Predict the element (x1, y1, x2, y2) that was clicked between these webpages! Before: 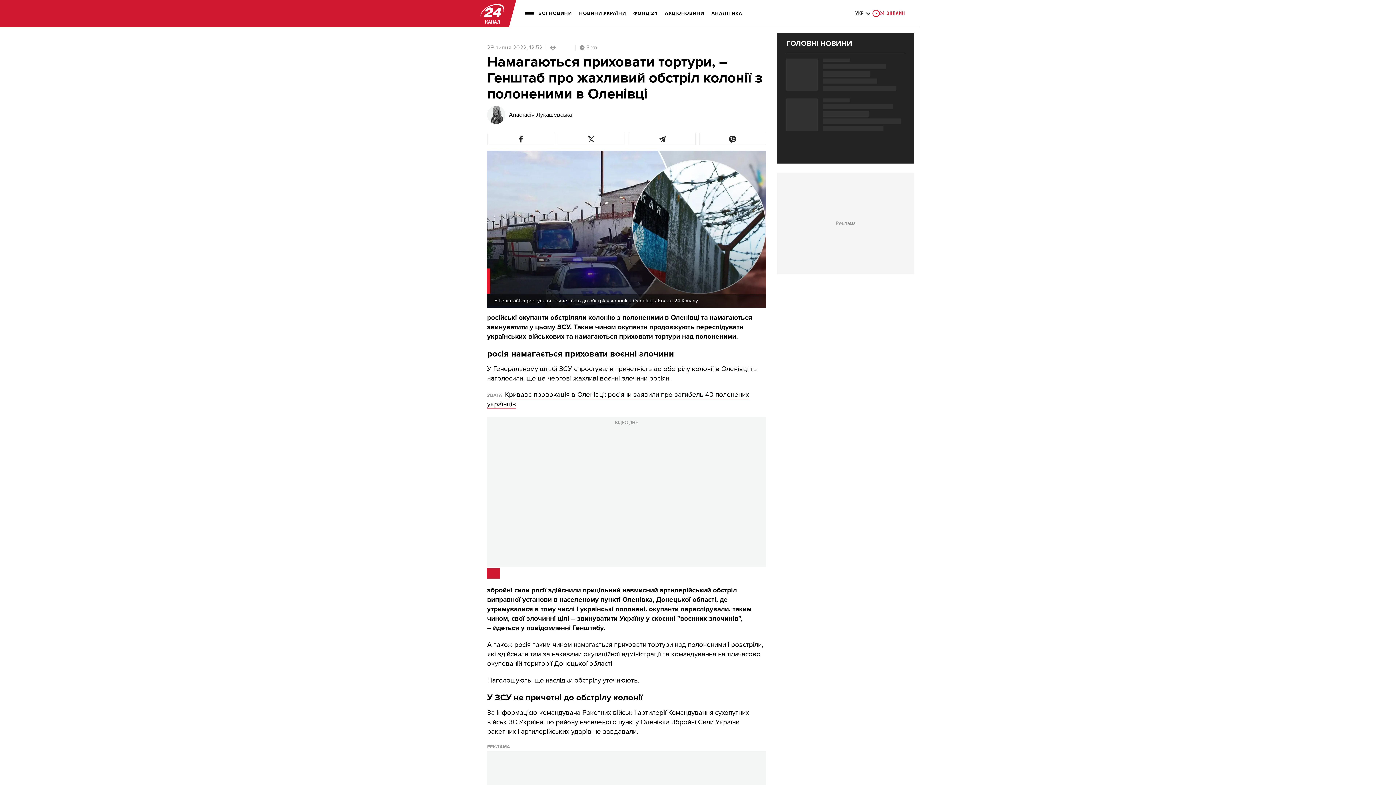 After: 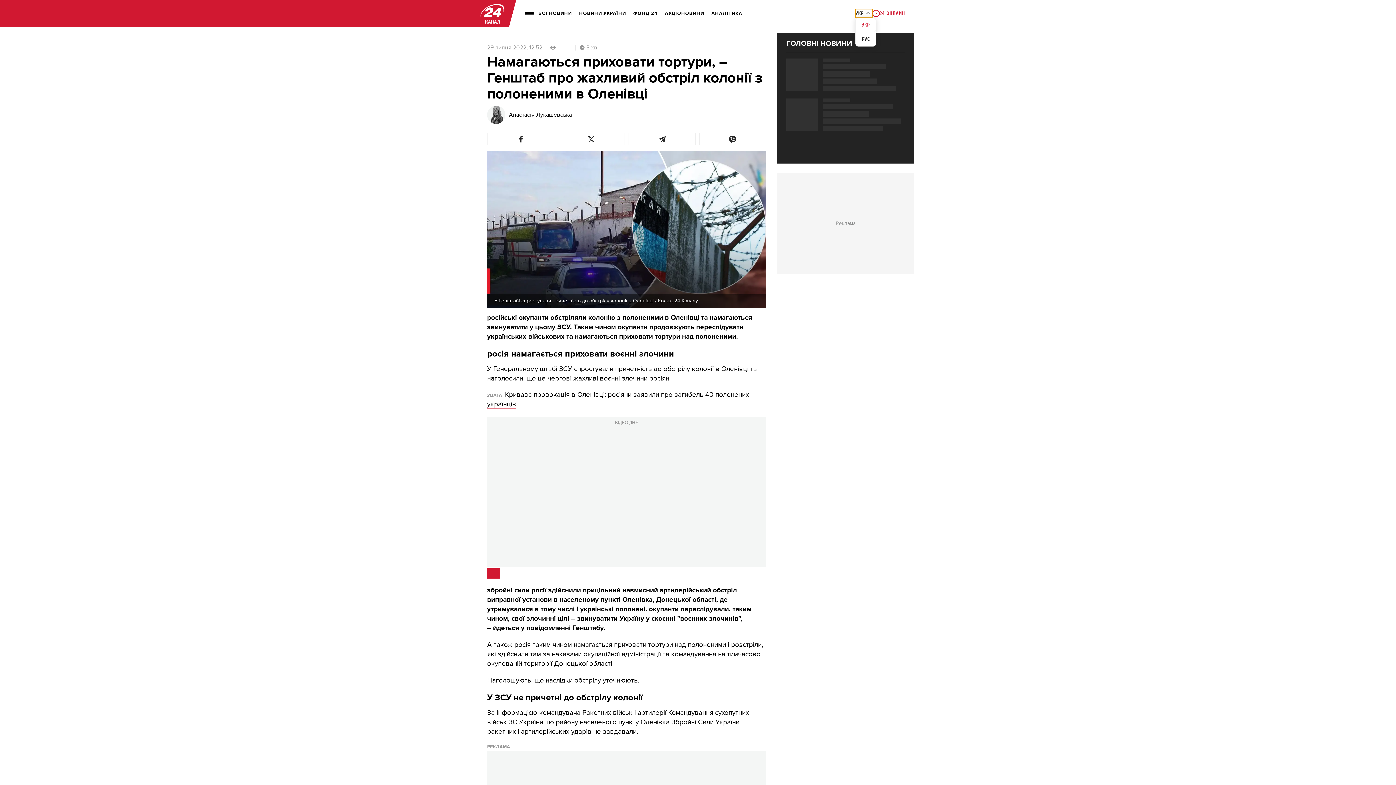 Action: bbox: (855, 9, 872, 17) label: УКР